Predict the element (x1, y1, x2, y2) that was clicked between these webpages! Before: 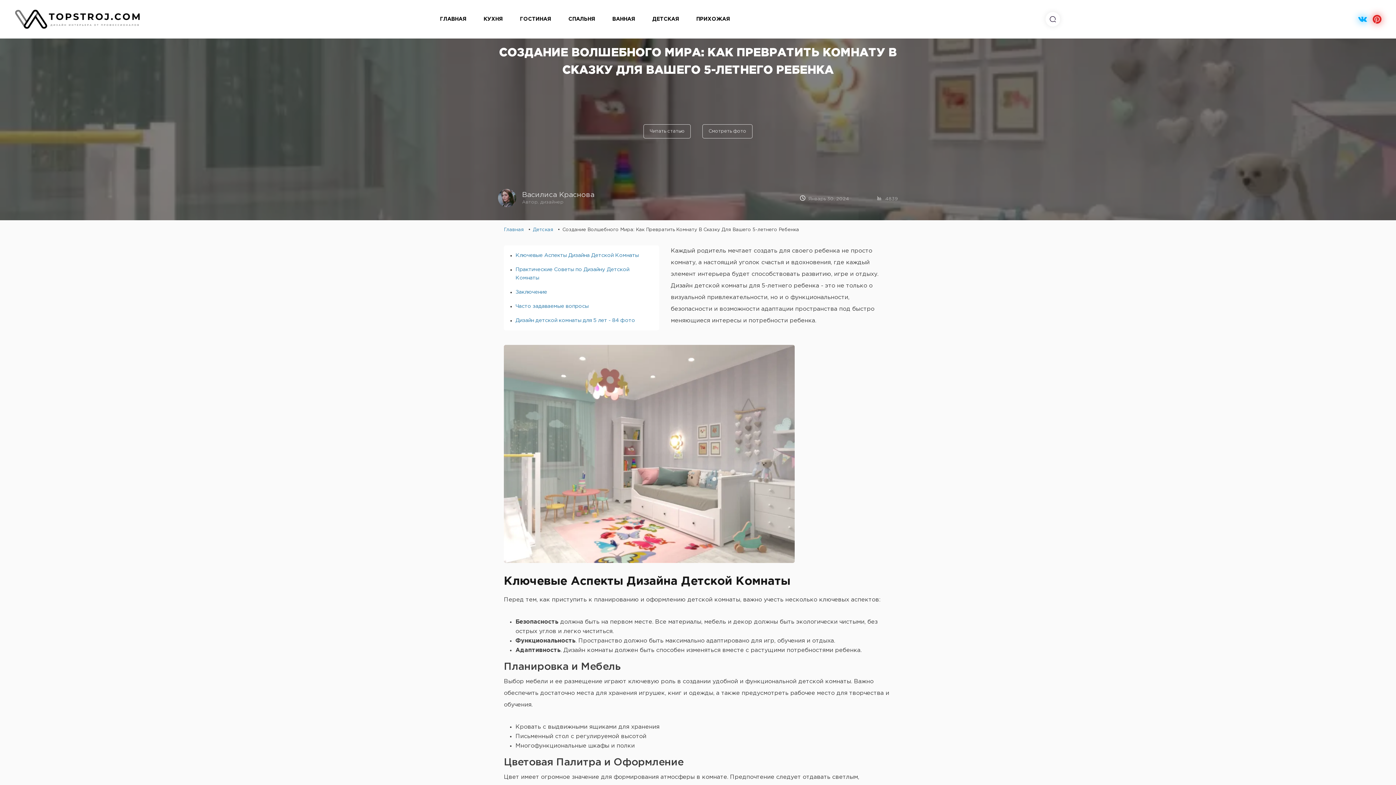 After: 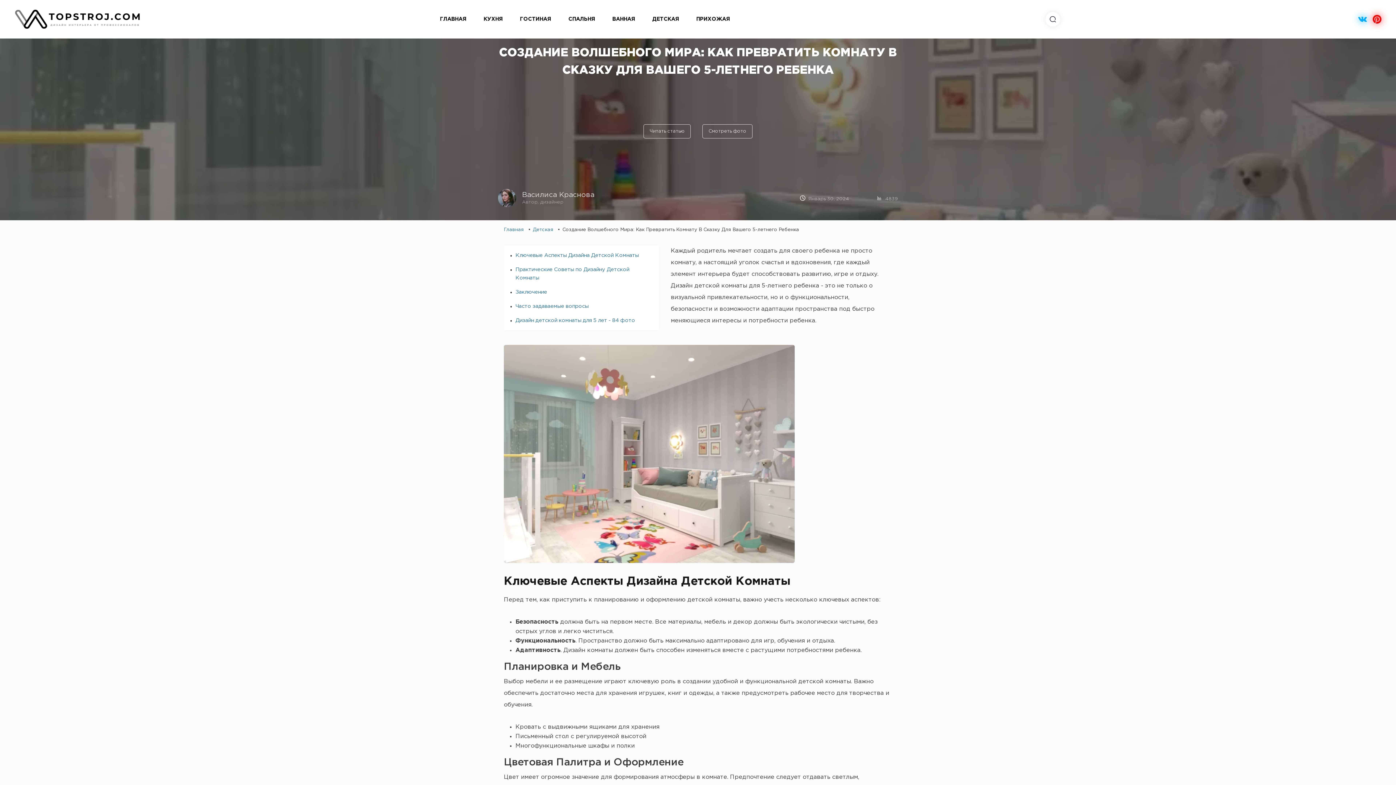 Action: bbox: (1373, 14, 1381, 24)